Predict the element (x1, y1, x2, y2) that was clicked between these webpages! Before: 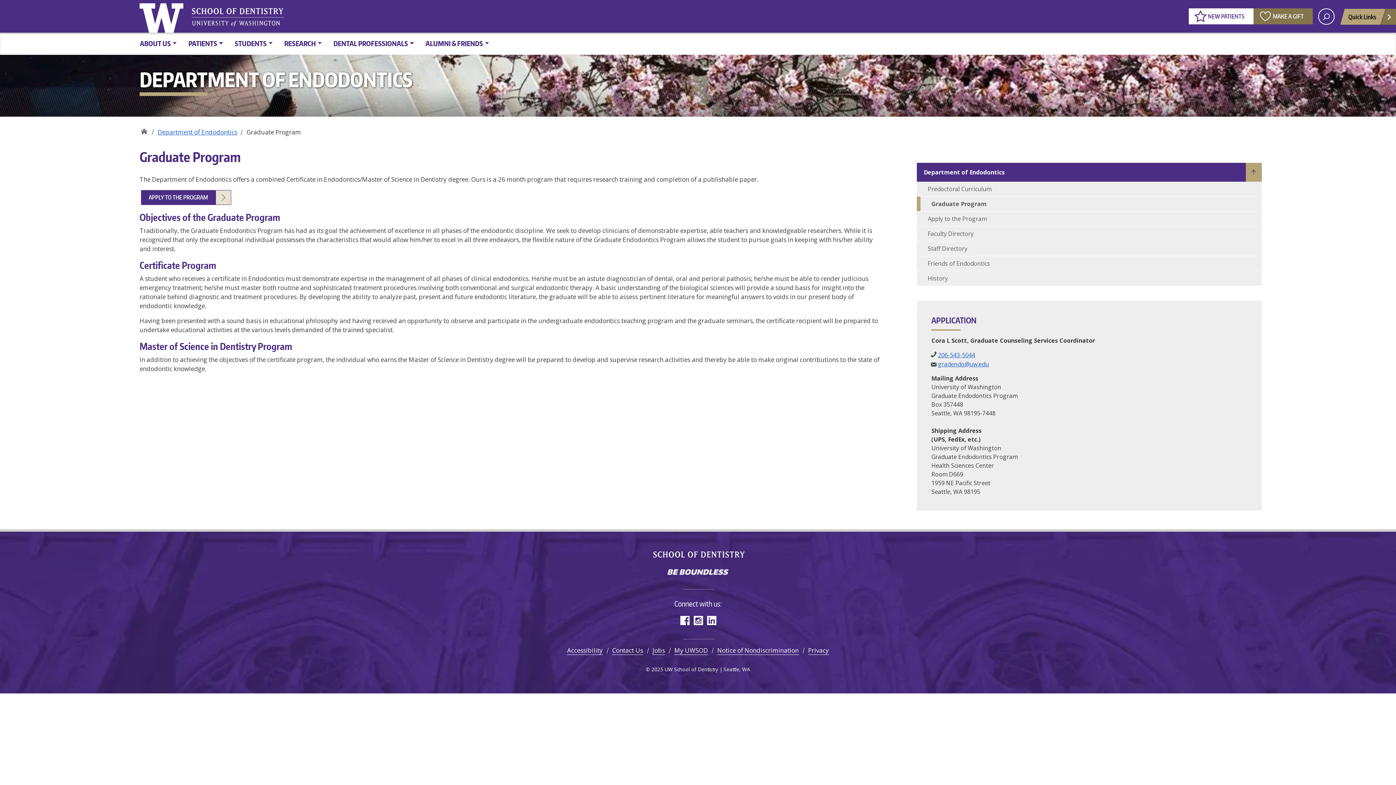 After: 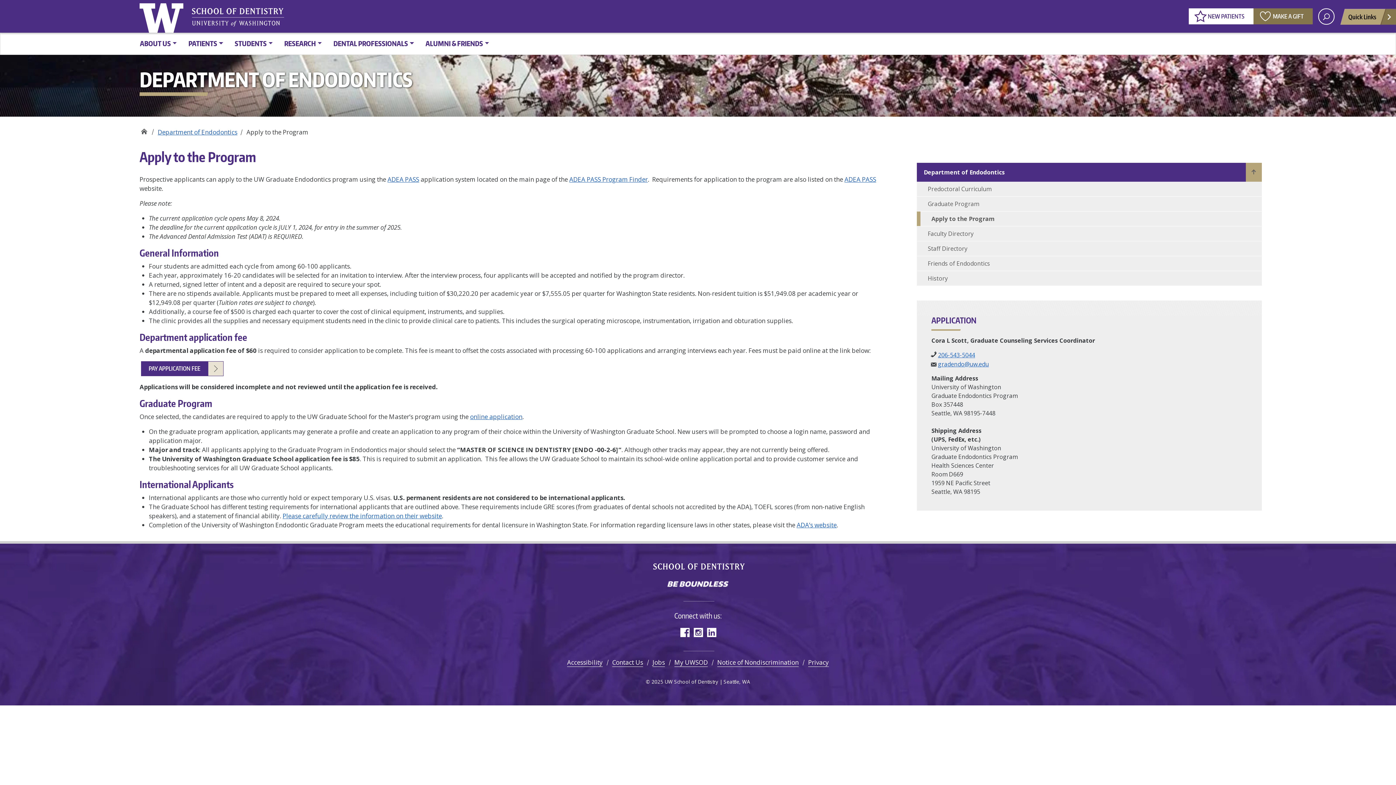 Action: bbox: (917, 211, 1262, 226) label: Apply to the Program